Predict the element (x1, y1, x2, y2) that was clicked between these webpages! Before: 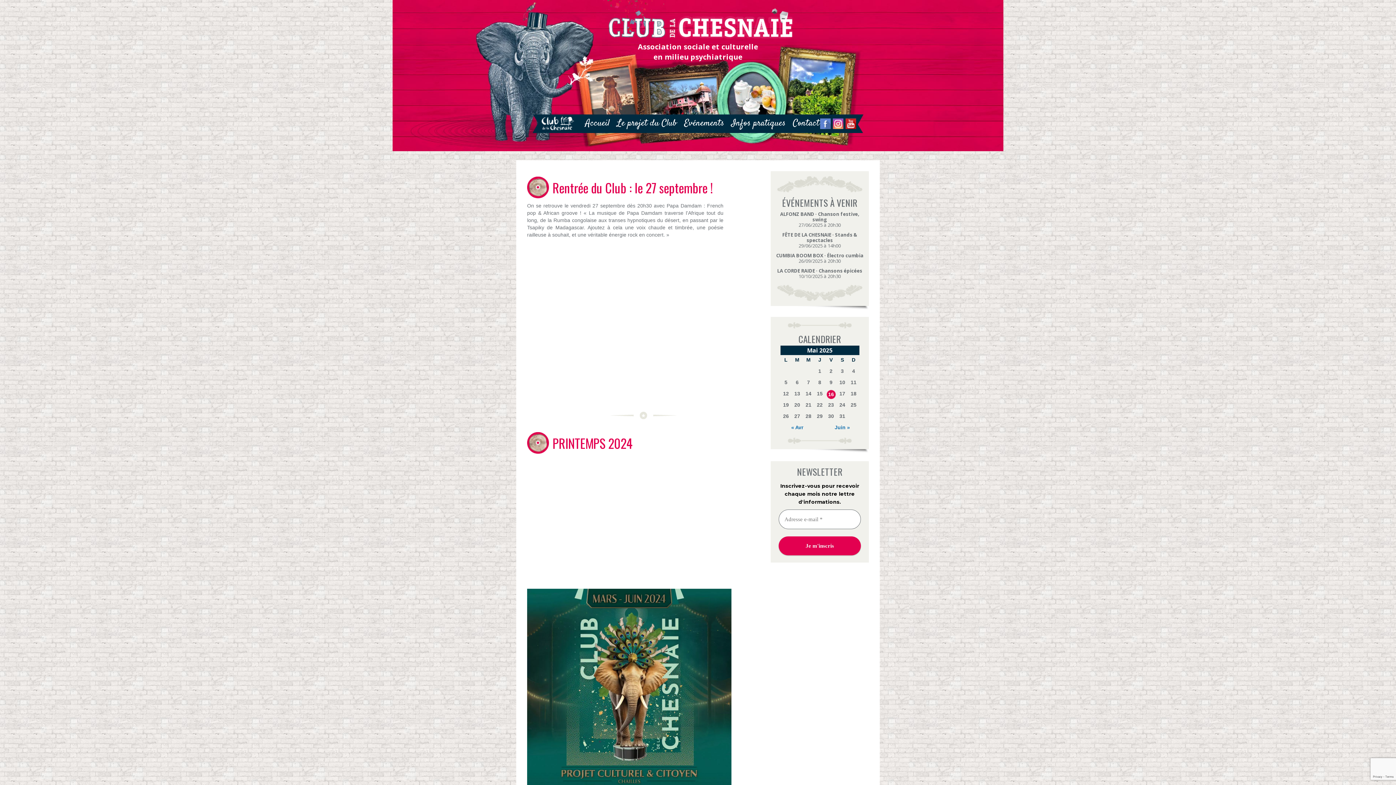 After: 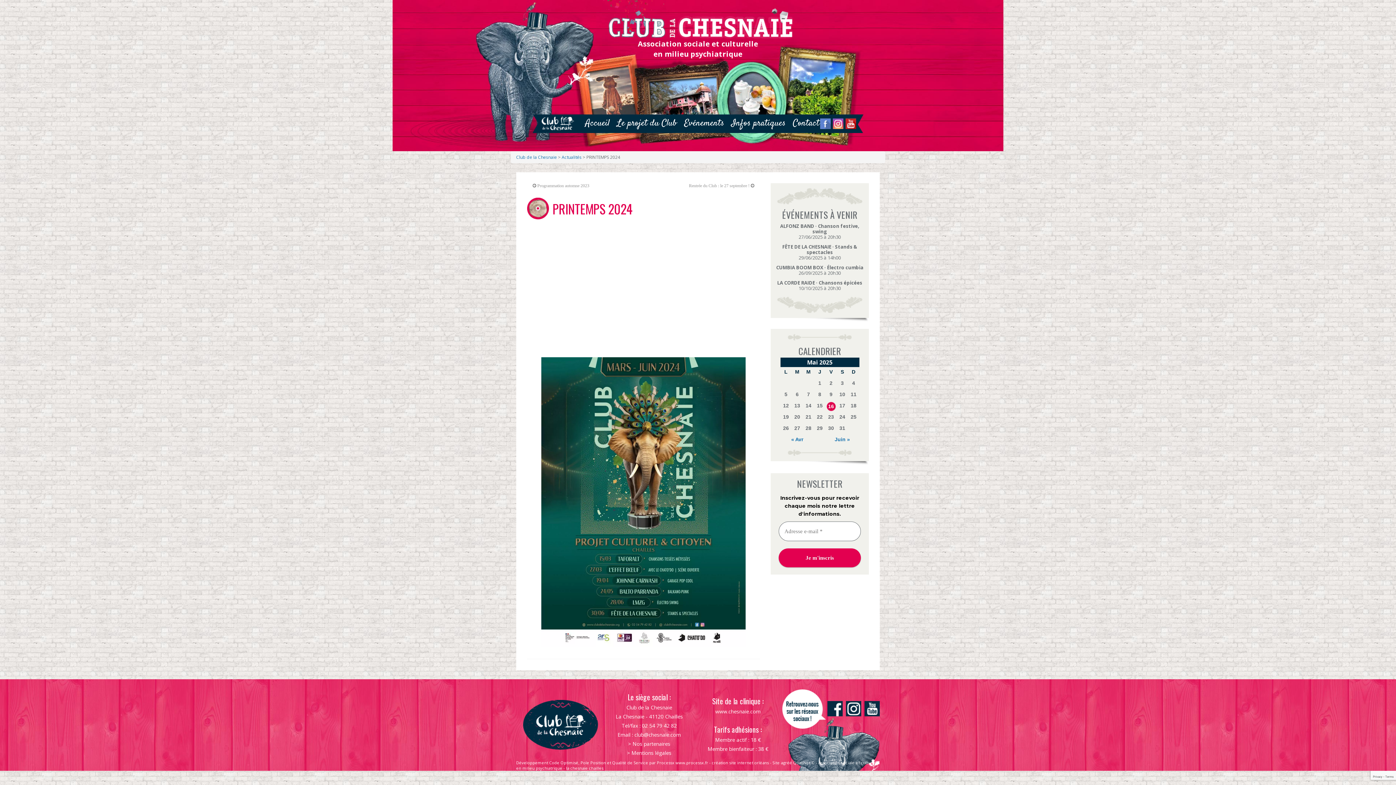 Action: label: PRINTEMPS 2024 bbox: (552, 433, 632, 452)